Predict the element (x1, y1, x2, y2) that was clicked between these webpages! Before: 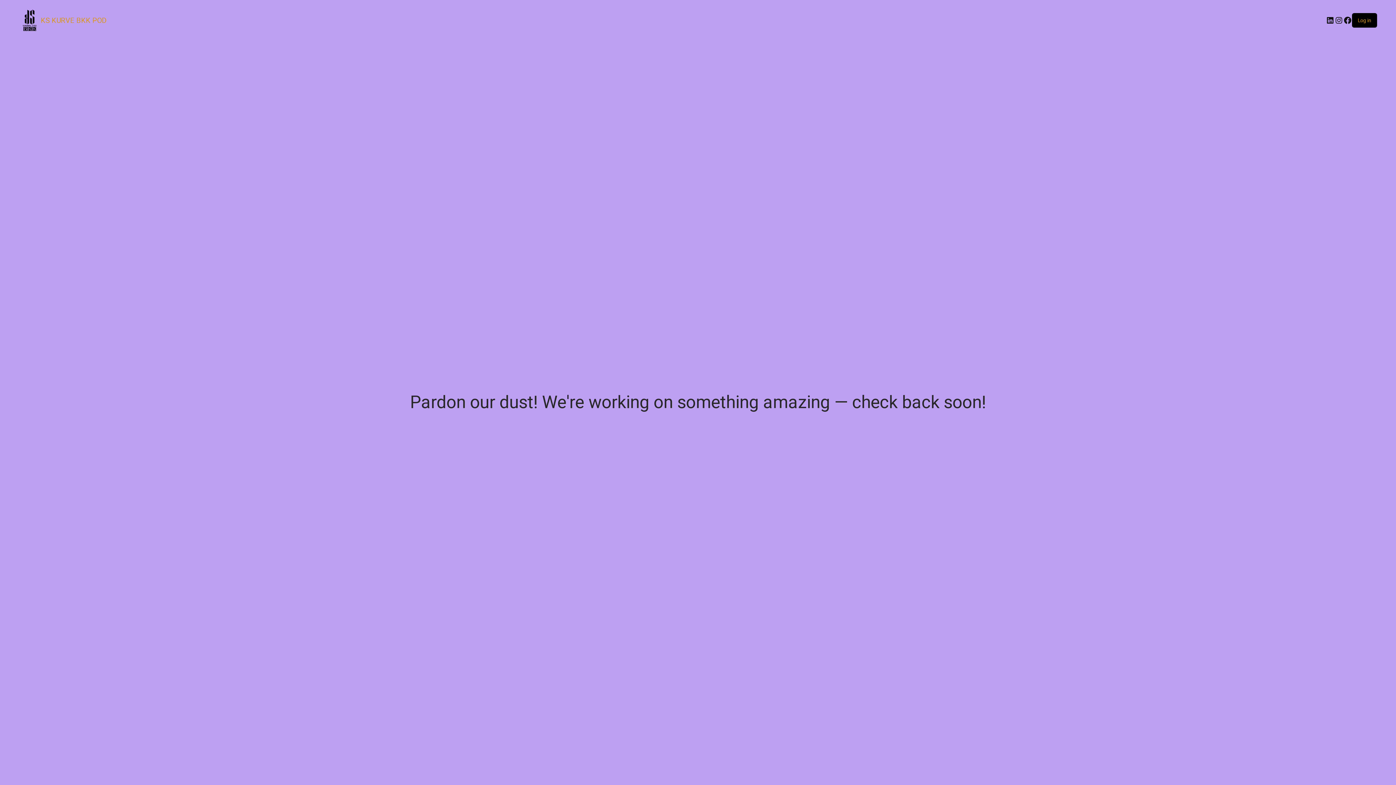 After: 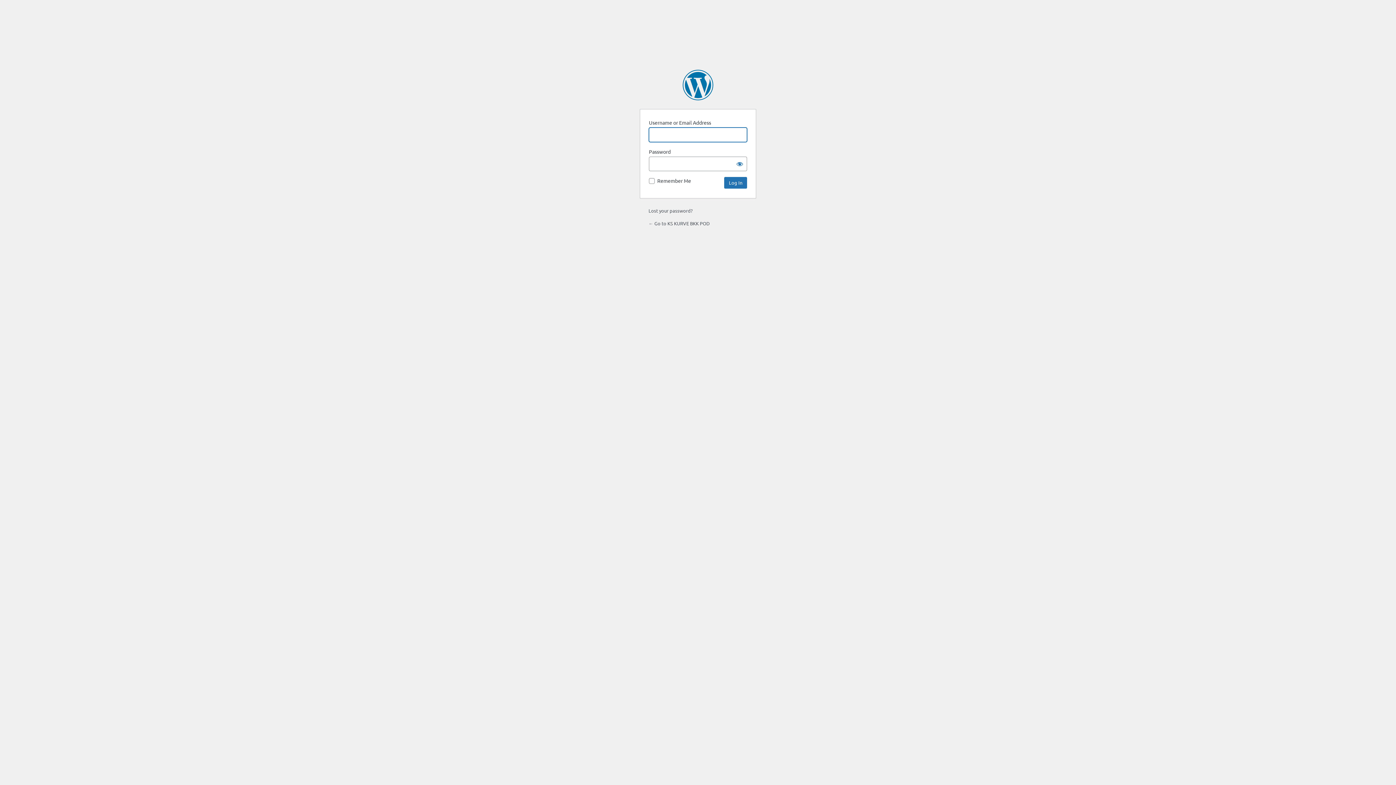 Action: label: Log in bbox: (1358, 17, 1371, 23)